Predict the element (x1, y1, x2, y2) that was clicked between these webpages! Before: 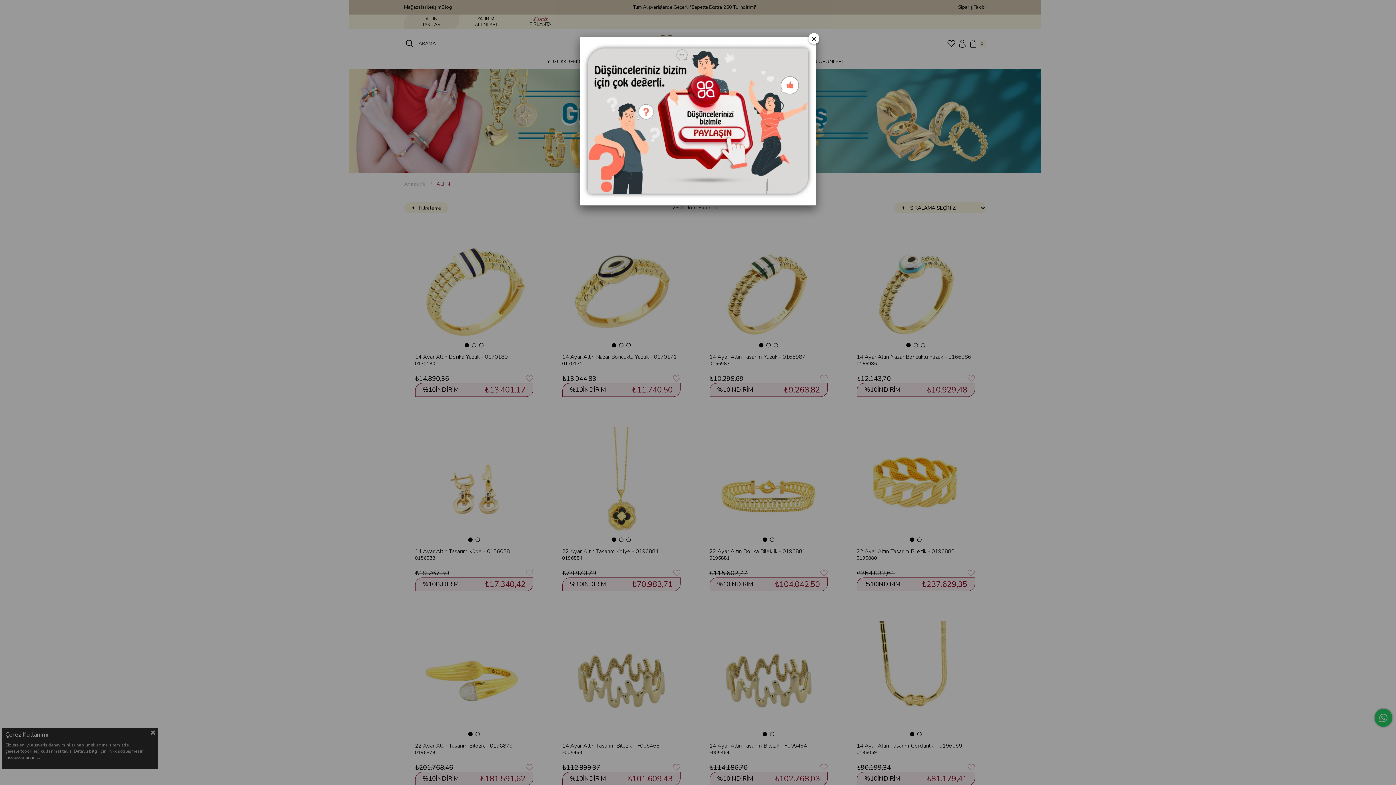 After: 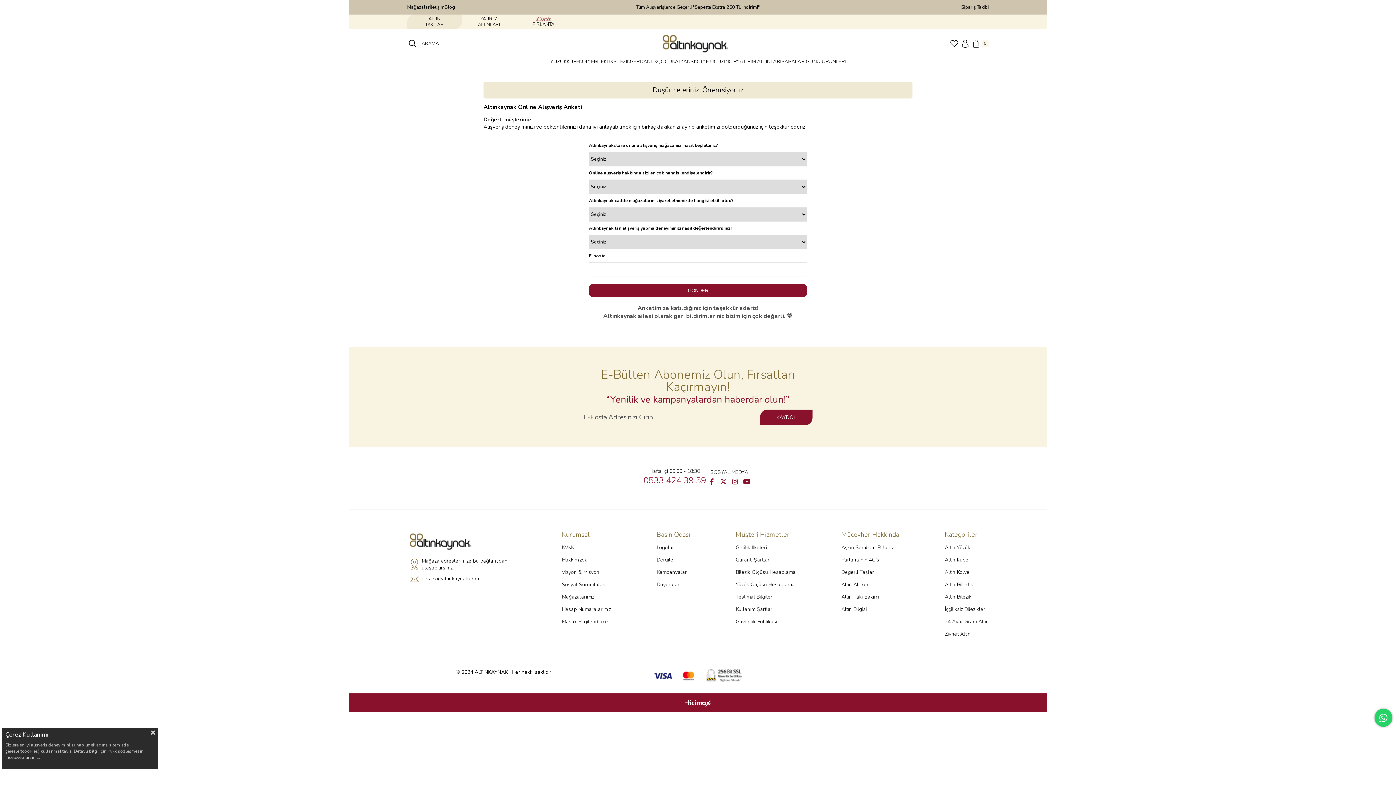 Action: bbox: (580, 41, 816, 200)